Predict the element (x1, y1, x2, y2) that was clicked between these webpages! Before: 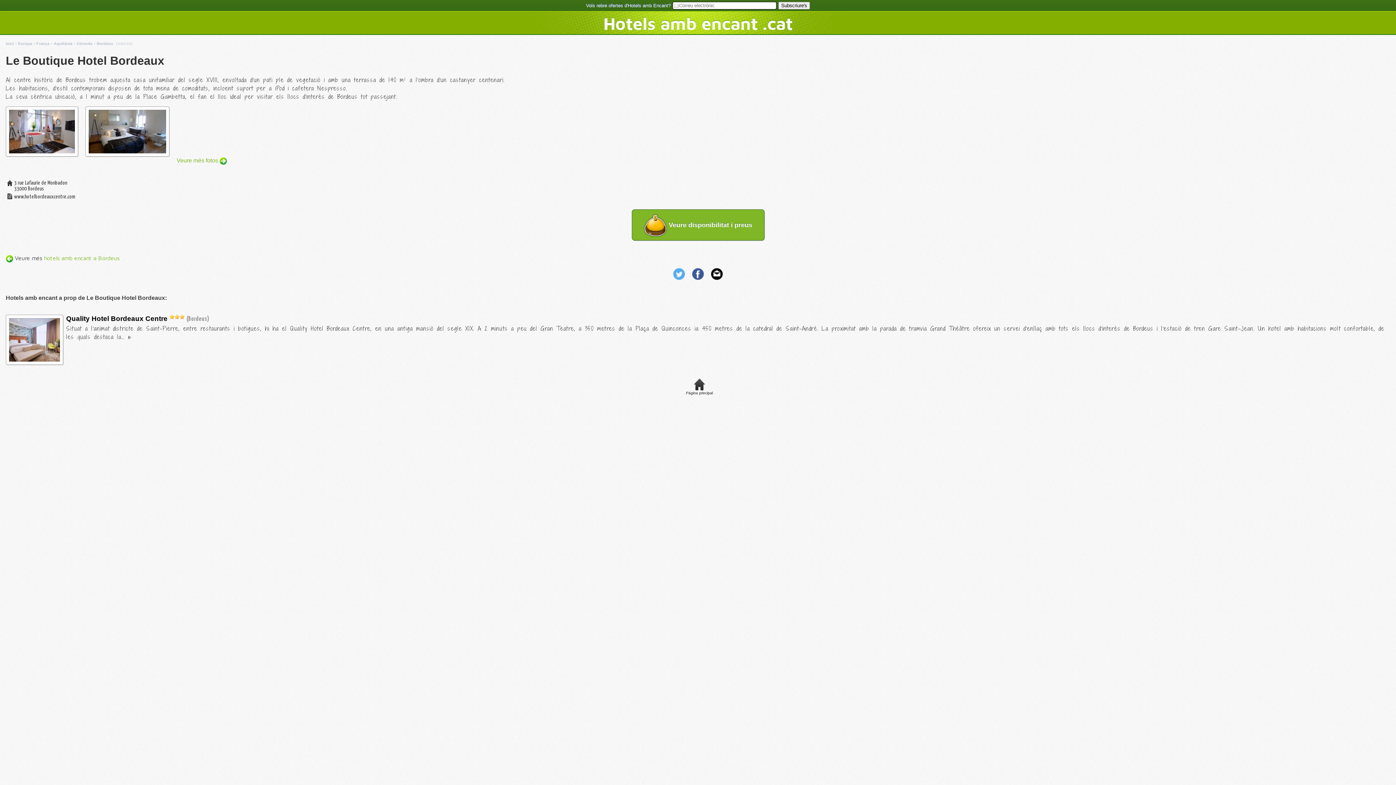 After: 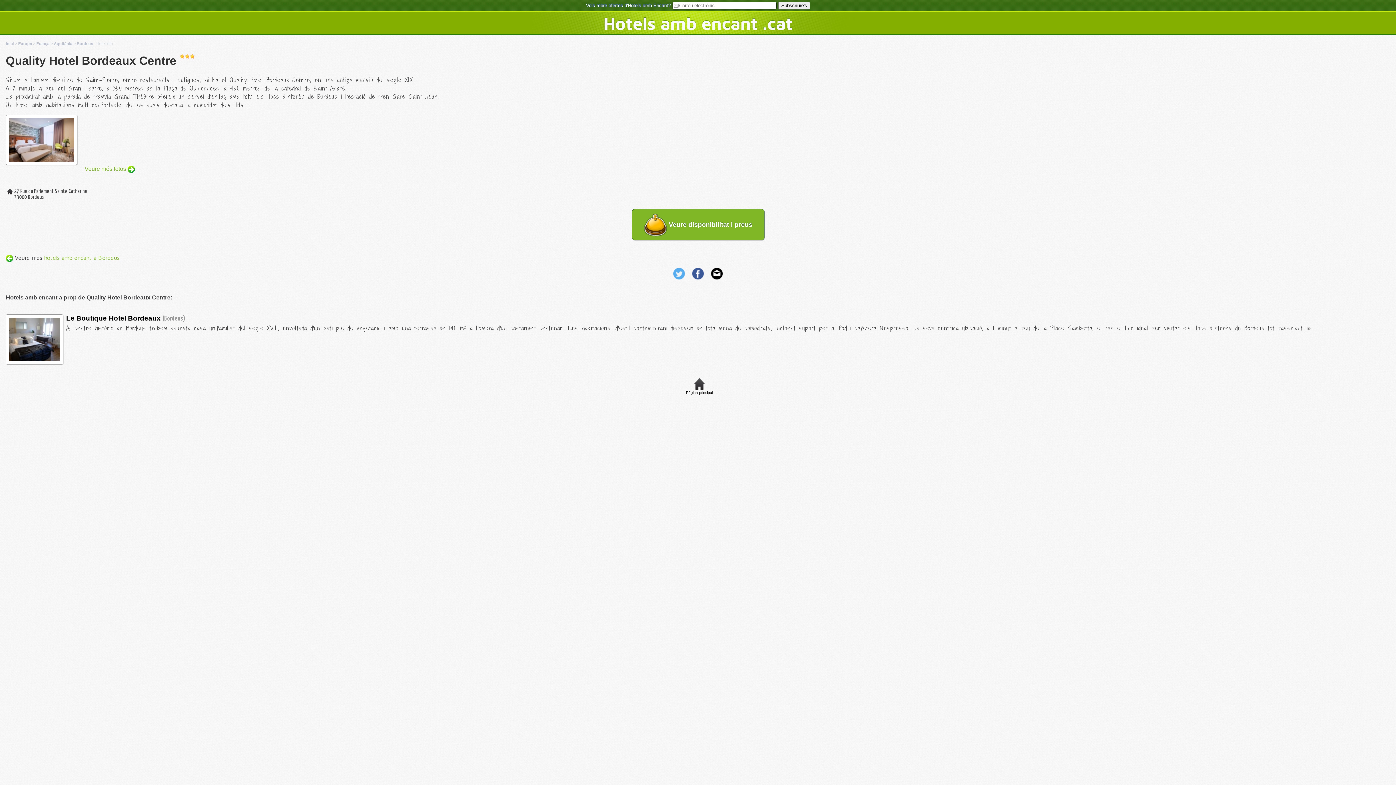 Action: bbox: (128, 332, 131, 341)